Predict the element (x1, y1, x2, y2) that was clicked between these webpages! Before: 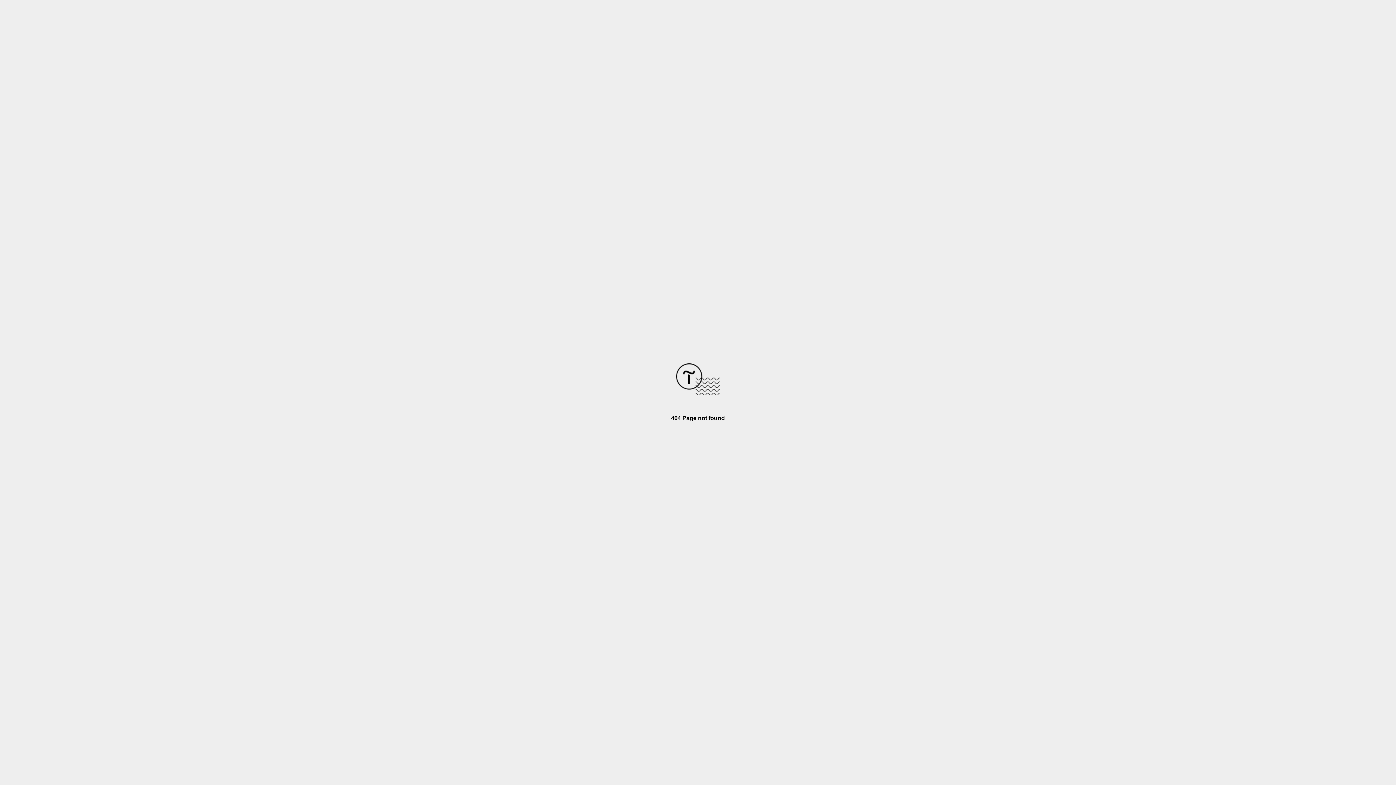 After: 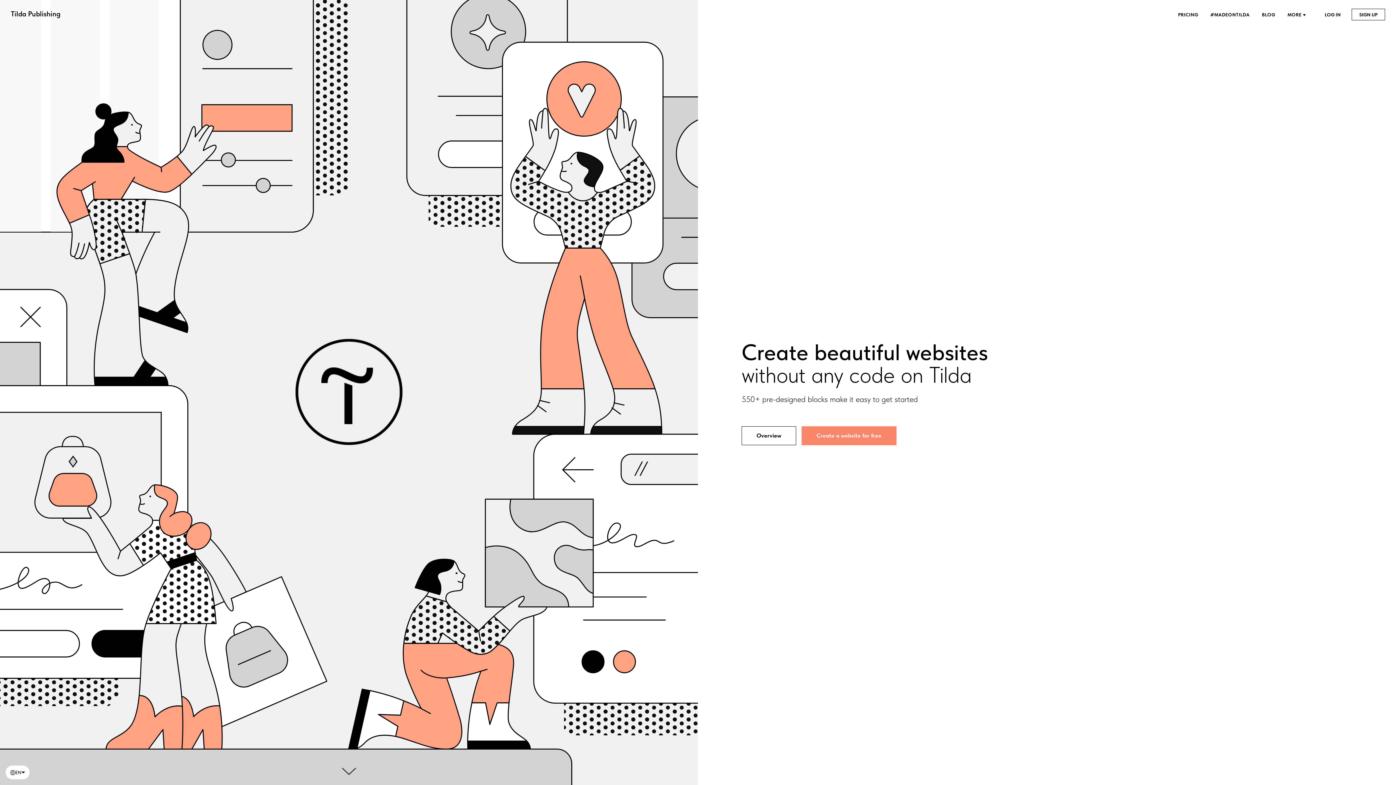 Action: bbox: (676, 390, 720, 396)